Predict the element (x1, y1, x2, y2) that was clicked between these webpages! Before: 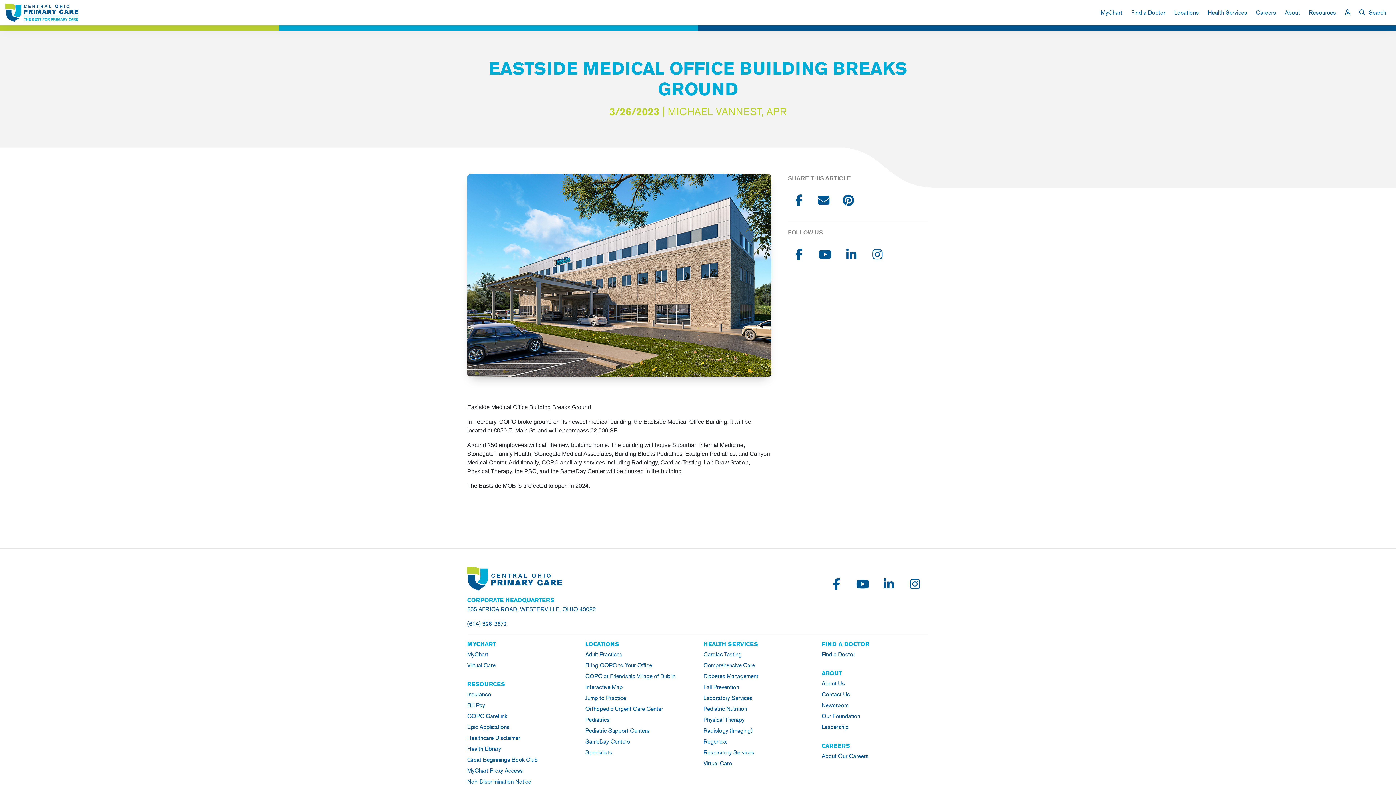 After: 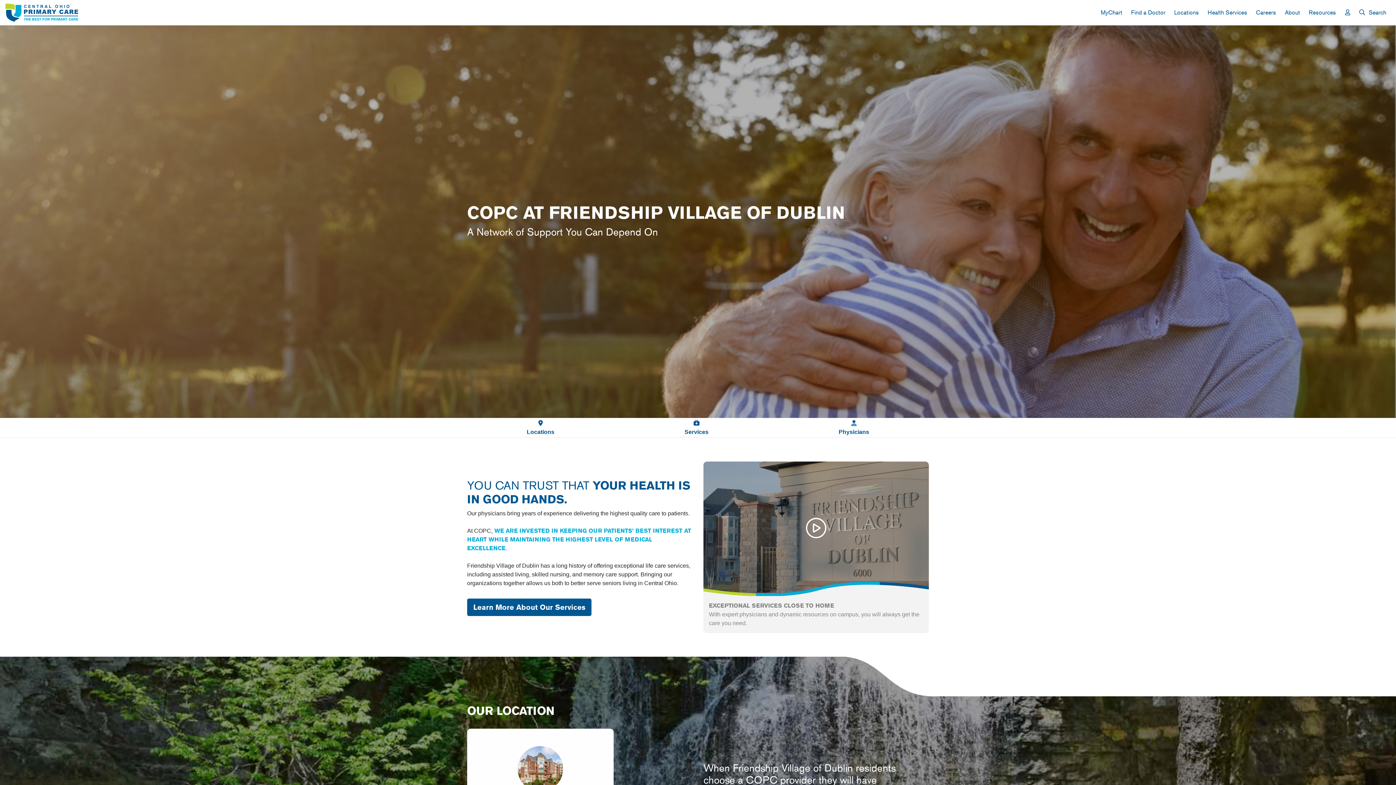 Action: bbox: (585, 670, 692, 681) label: COPC at Friendship Village of Dublin